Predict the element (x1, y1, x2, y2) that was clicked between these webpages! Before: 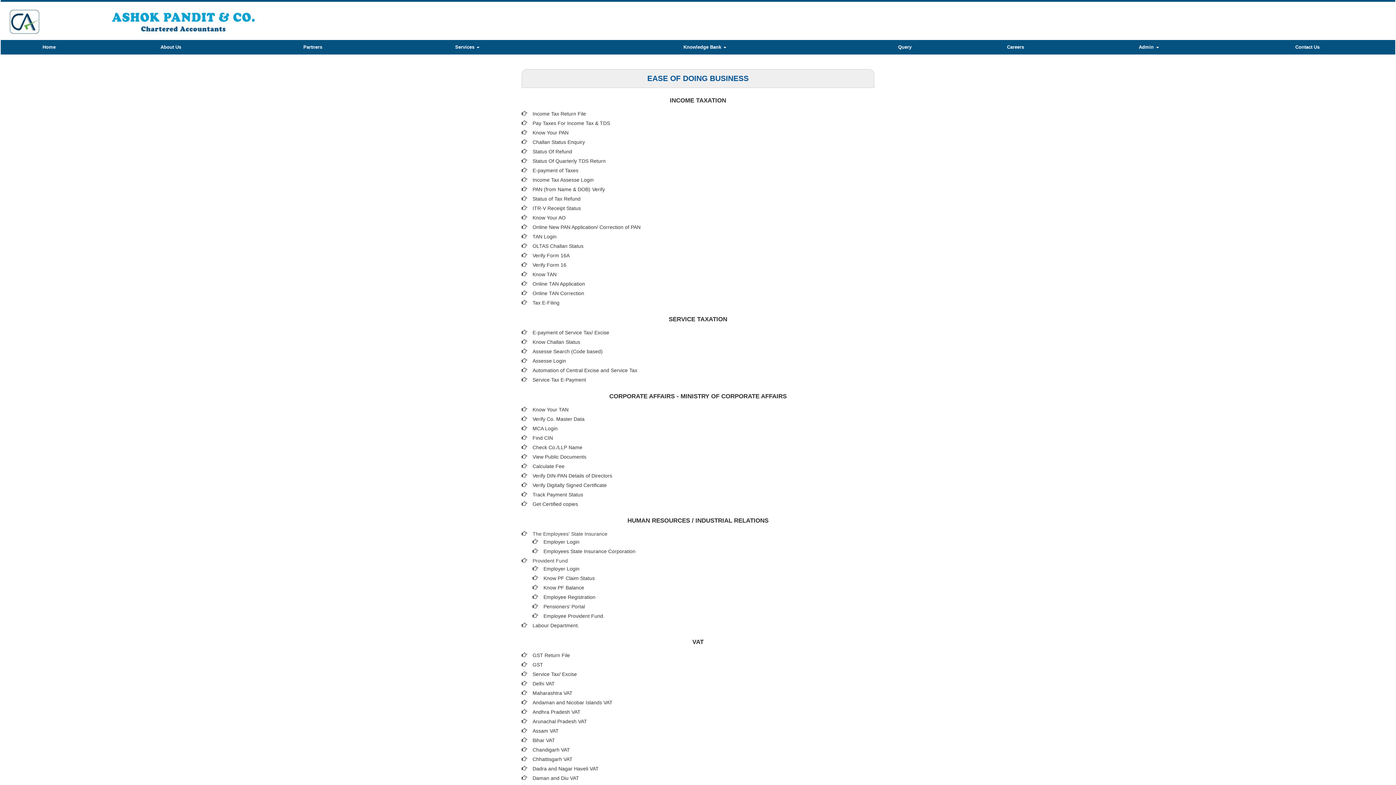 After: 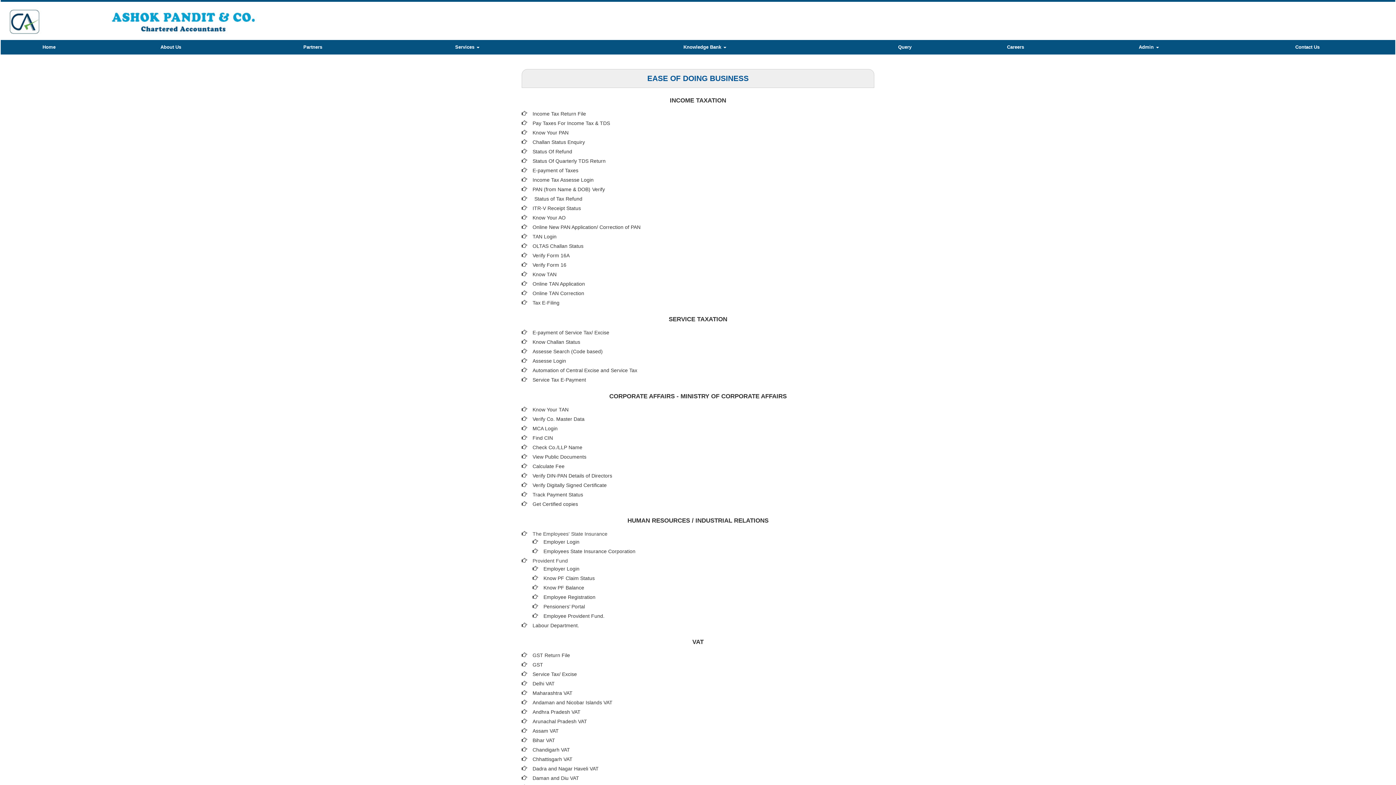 Action: label: Status of Tax Refund bbox: (532, 196, 580, 201)